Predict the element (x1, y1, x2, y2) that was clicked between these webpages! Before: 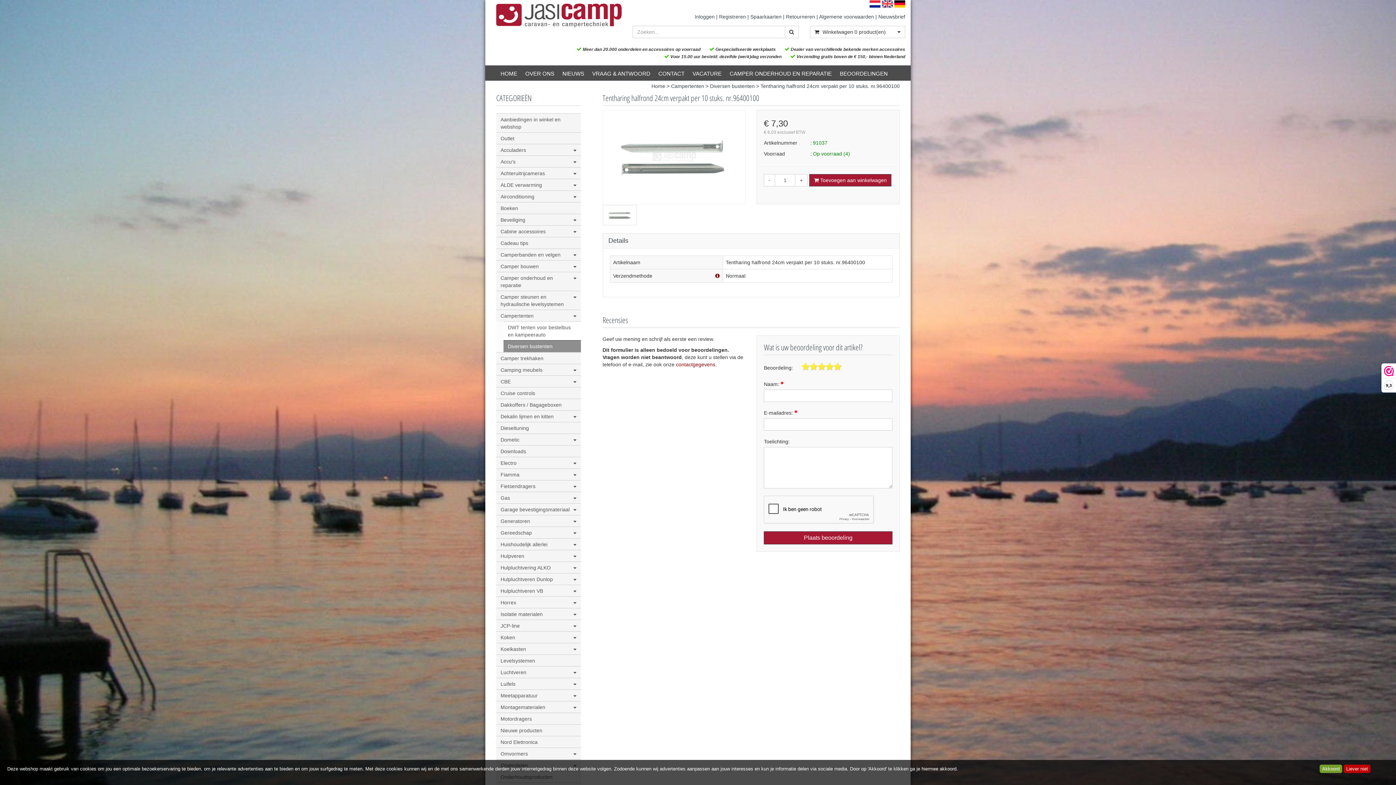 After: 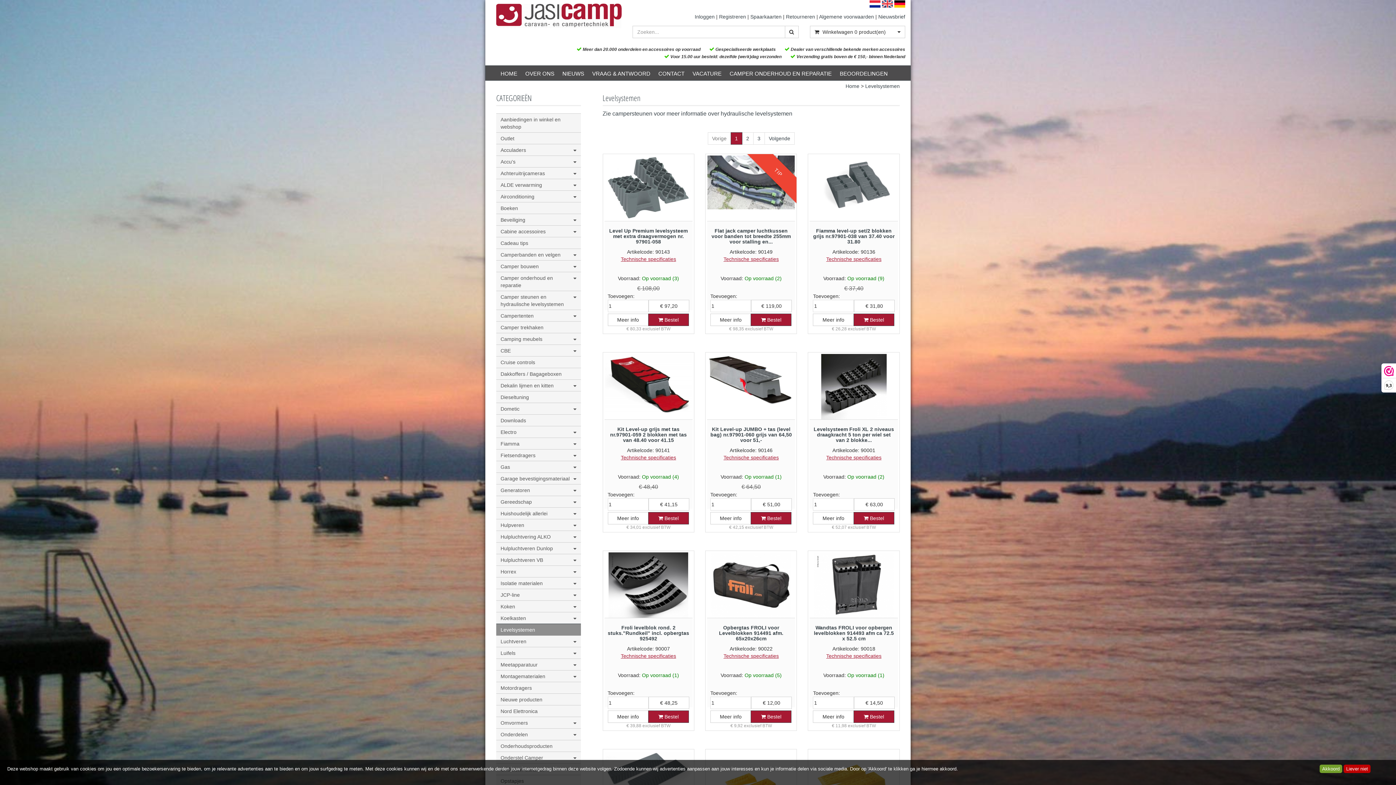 Action: label: Levelsystemen bbox: (496, 654, 580, 666)